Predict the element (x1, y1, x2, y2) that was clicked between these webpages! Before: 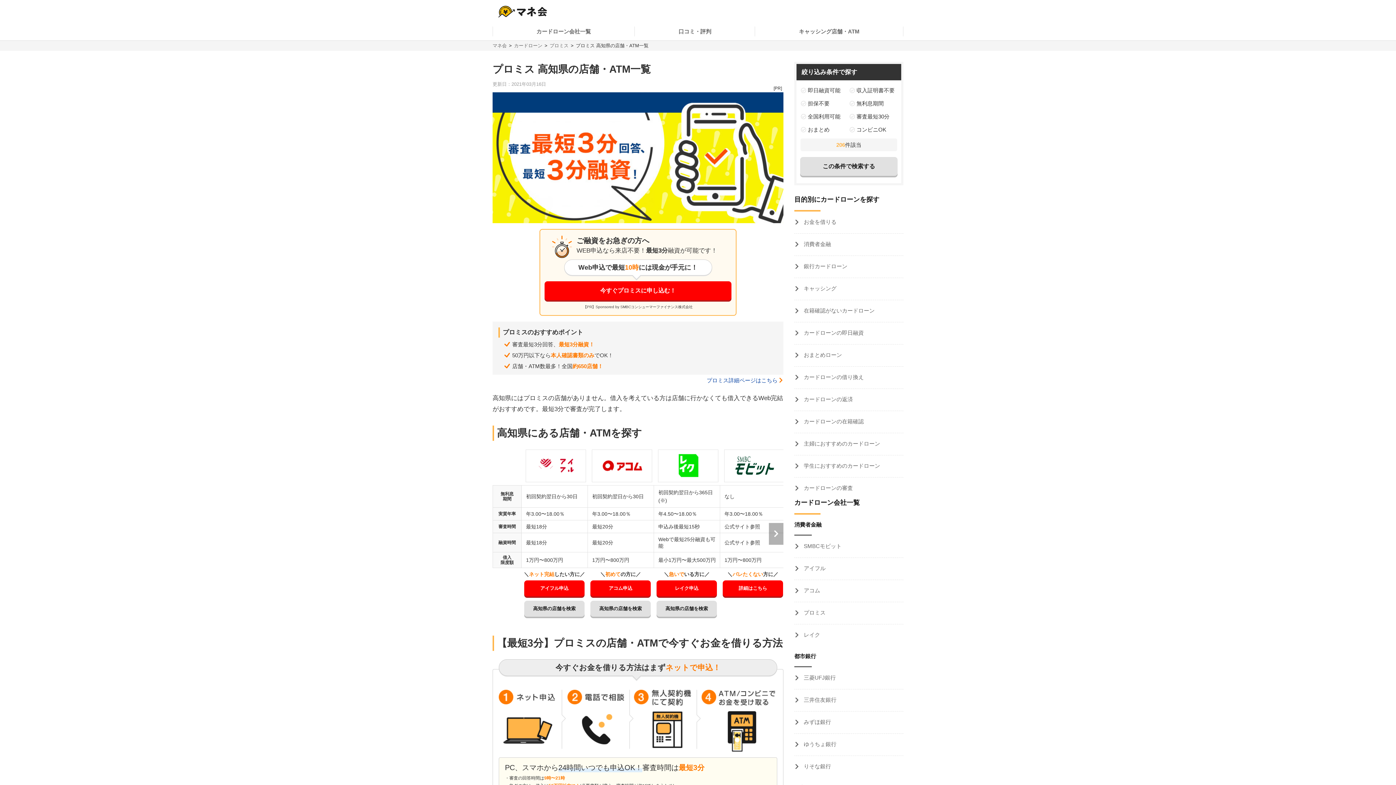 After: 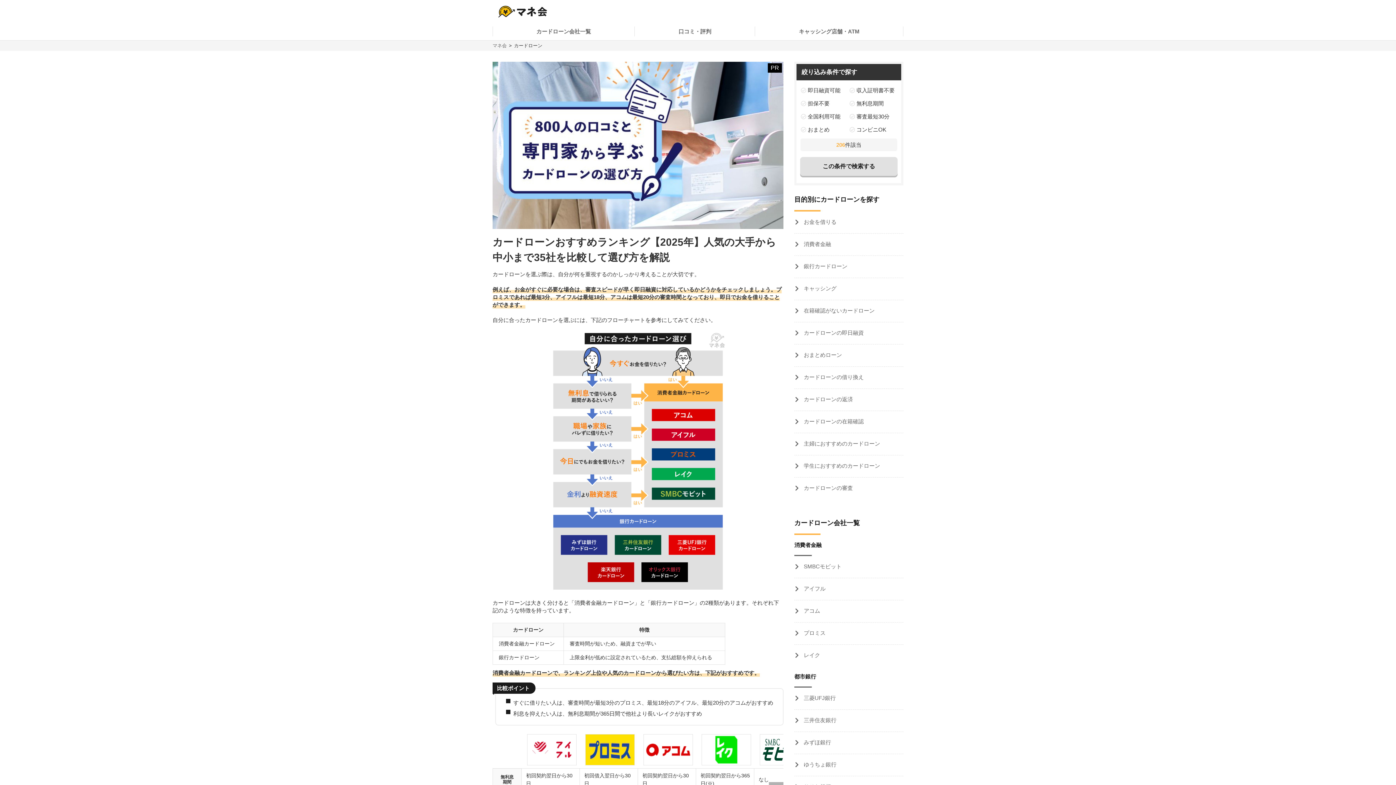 Action: bbox: (498, 5, 897, 17)